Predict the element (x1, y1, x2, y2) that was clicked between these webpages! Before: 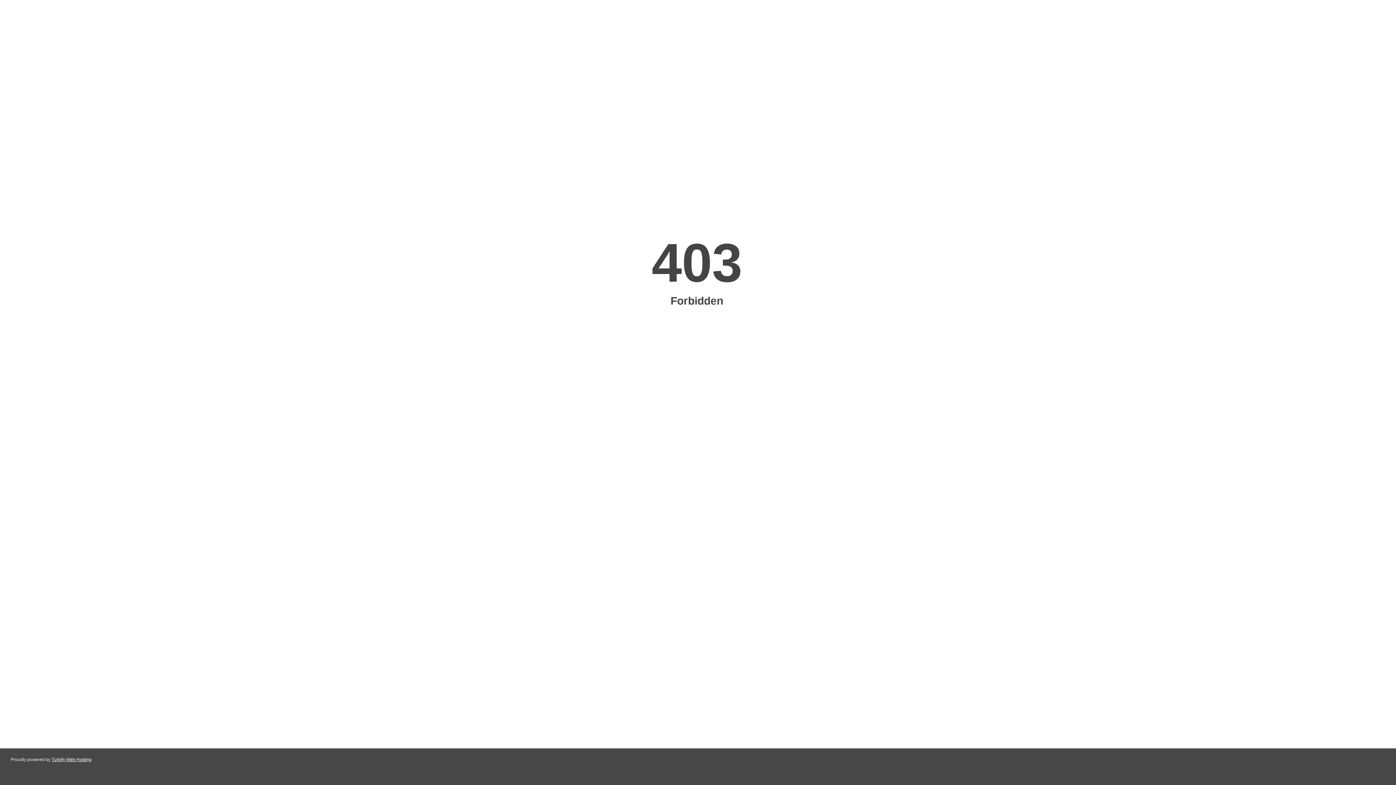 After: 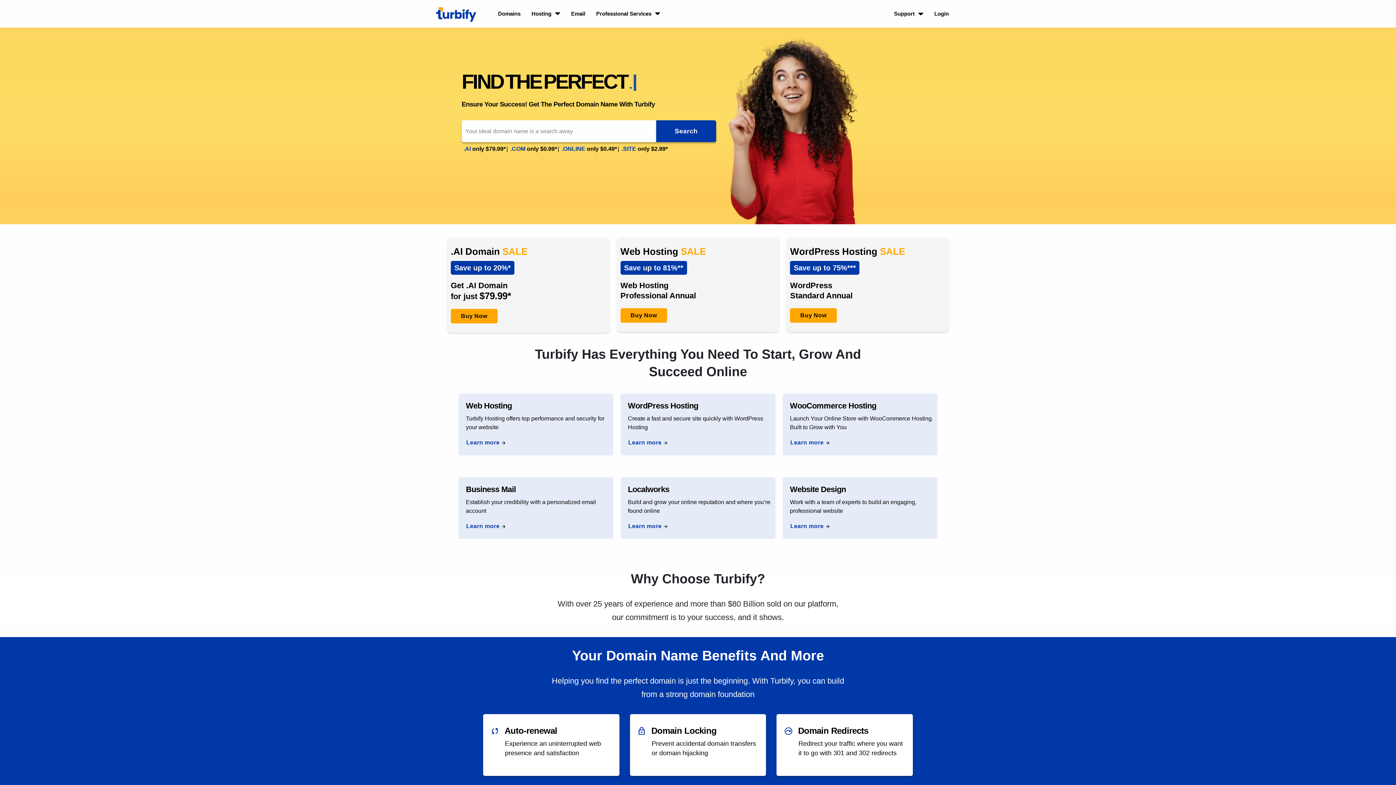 Action: label: Turbify Web Hosting bbox: (51, 757, 91, 762)